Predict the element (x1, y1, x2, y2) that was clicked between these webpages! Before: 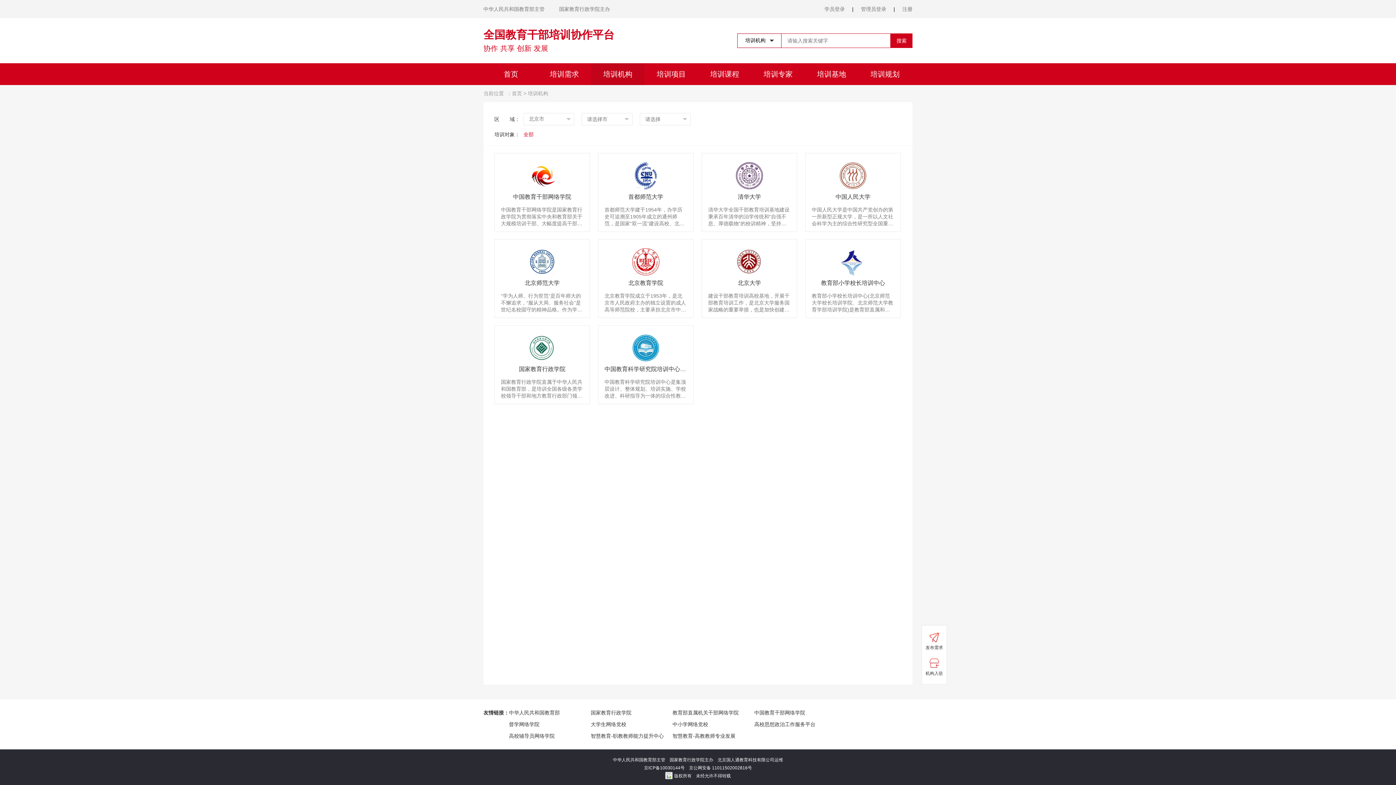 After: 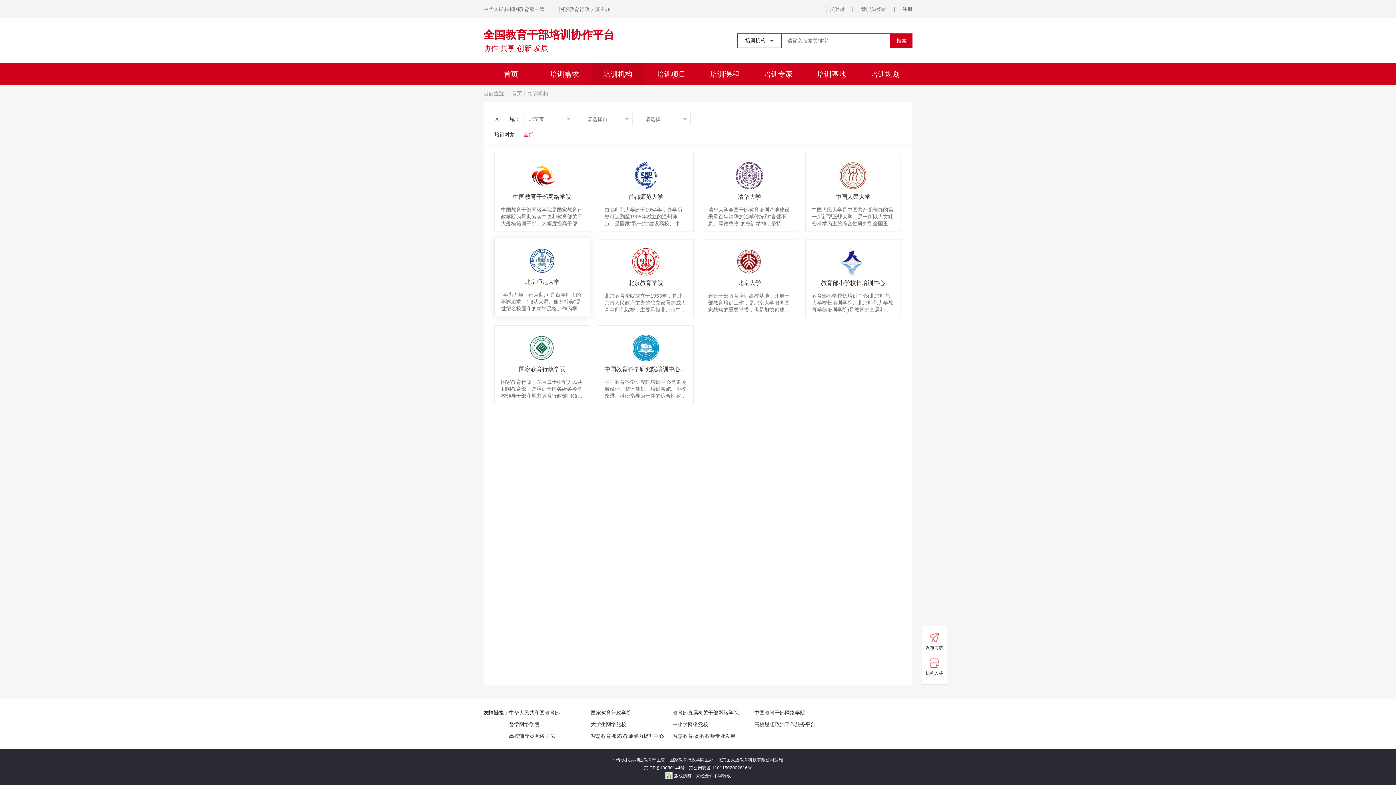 Action: label: 北京师范大学
“学为人师、行为世范”是百年师大的不懈追求，“服从大局、服务社会”是世纪名校固守的精神品格。作为学校履行社会服务职能、服务党和国家干部队伍建设的一项光荣任务，干部教育培训工作得到了学校党委的高度重视。深厚的历史文化底蕴、不断发展的学科优势以及强大的师资阵容，为干部培训提供了坚强的后盾。 bbox: (494, 239, 590, 318)